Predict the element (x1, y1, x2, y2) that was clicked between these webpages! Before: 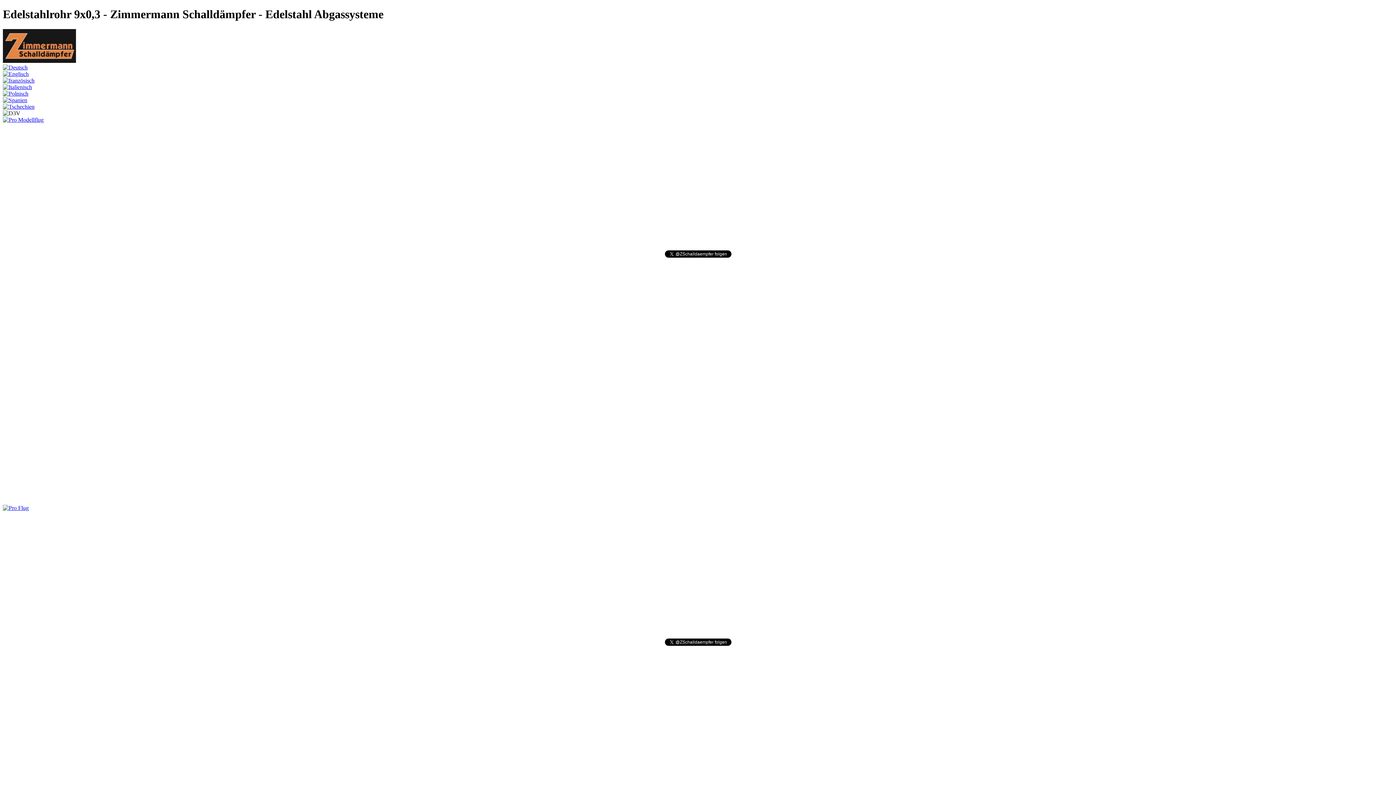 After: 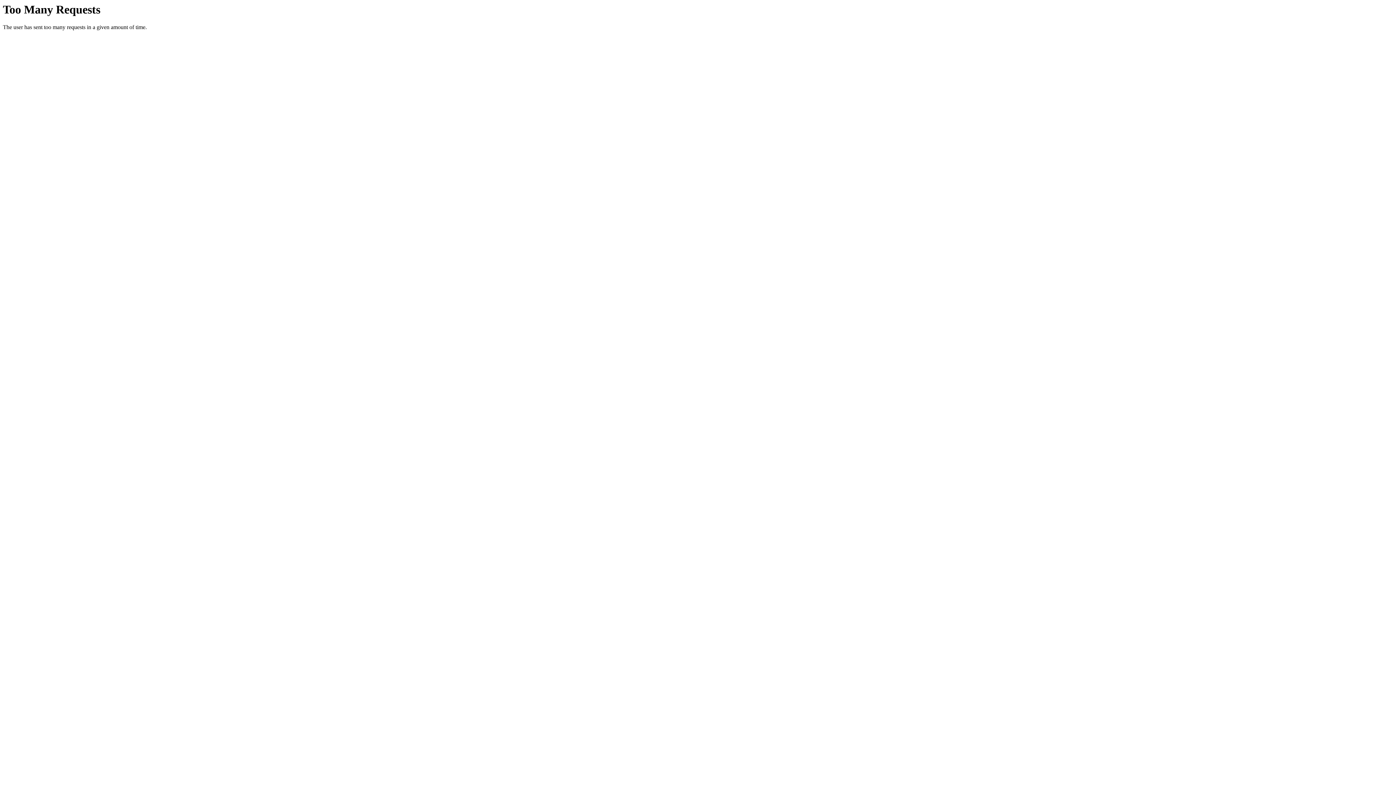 Action: bbox: (2, 77, 34, 83)